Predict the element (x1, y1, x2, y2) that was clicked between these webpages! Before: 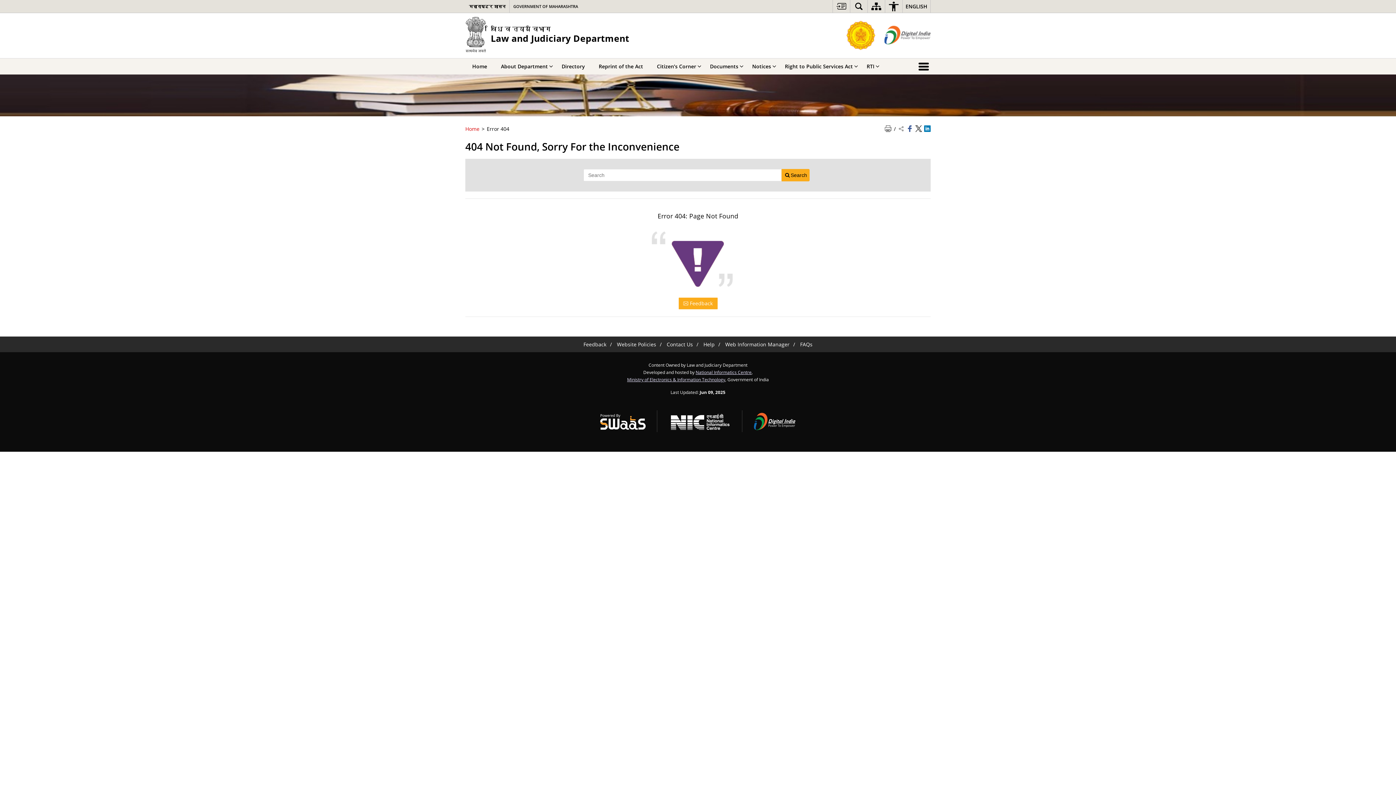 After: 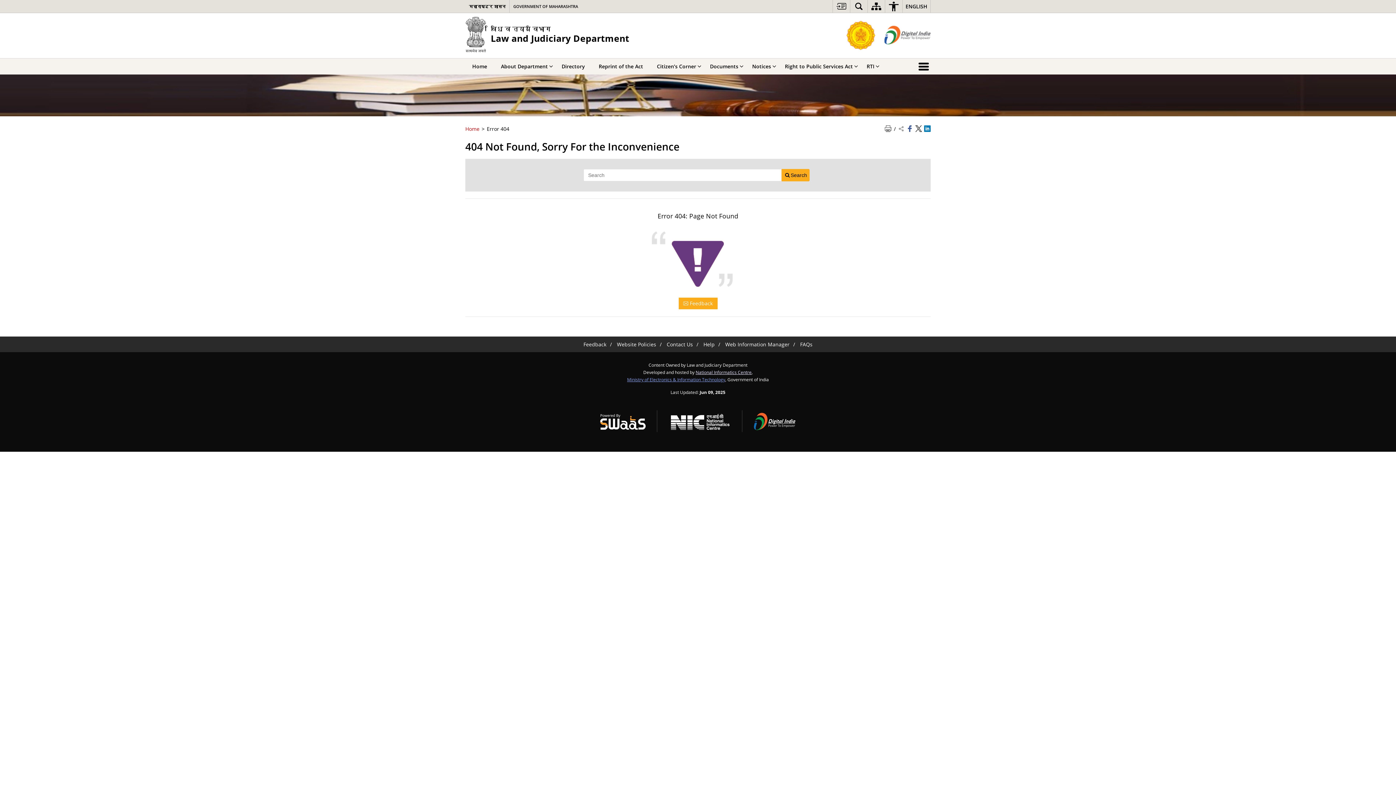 Action: bbox: (627, 376, 725, 382) label: Ministry of Electronics & Information Technology - External site that opens in a new window